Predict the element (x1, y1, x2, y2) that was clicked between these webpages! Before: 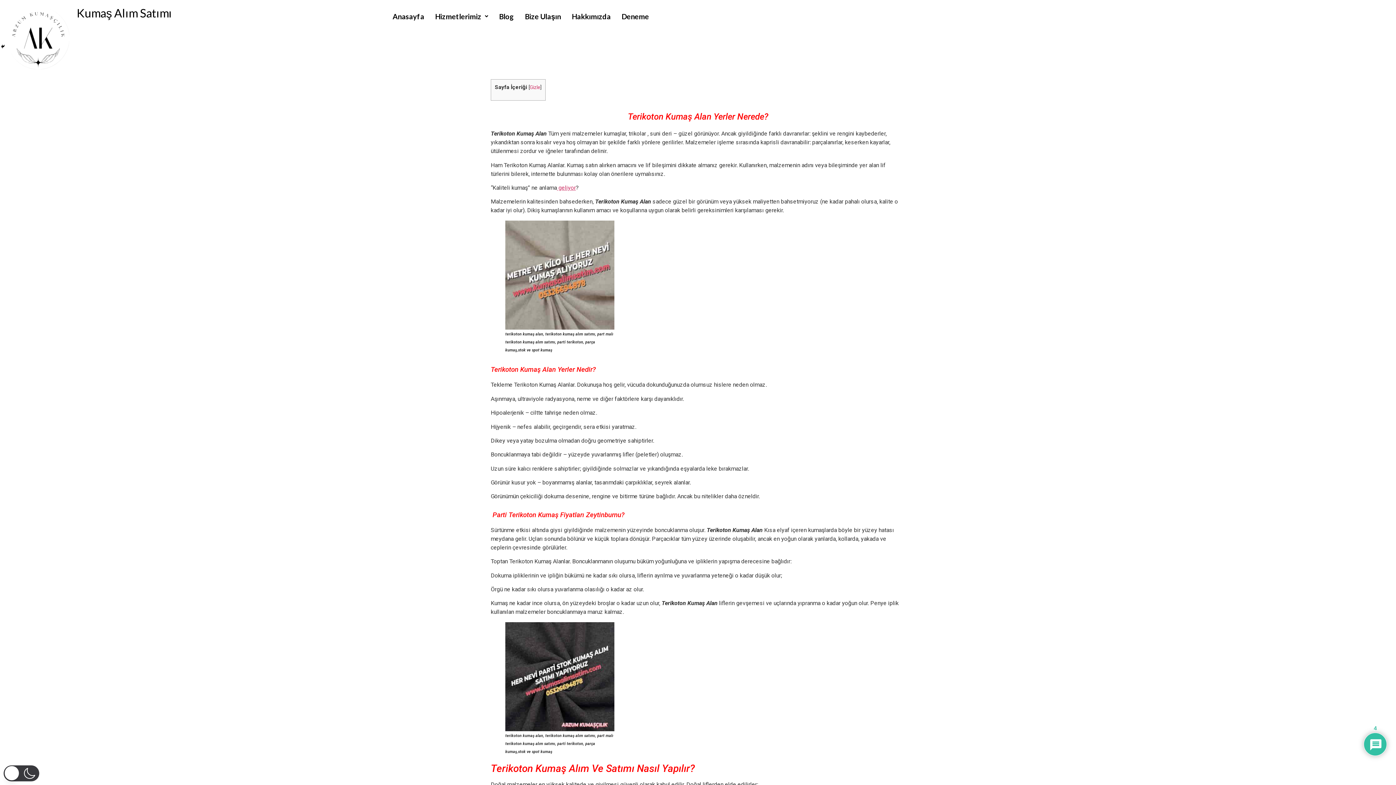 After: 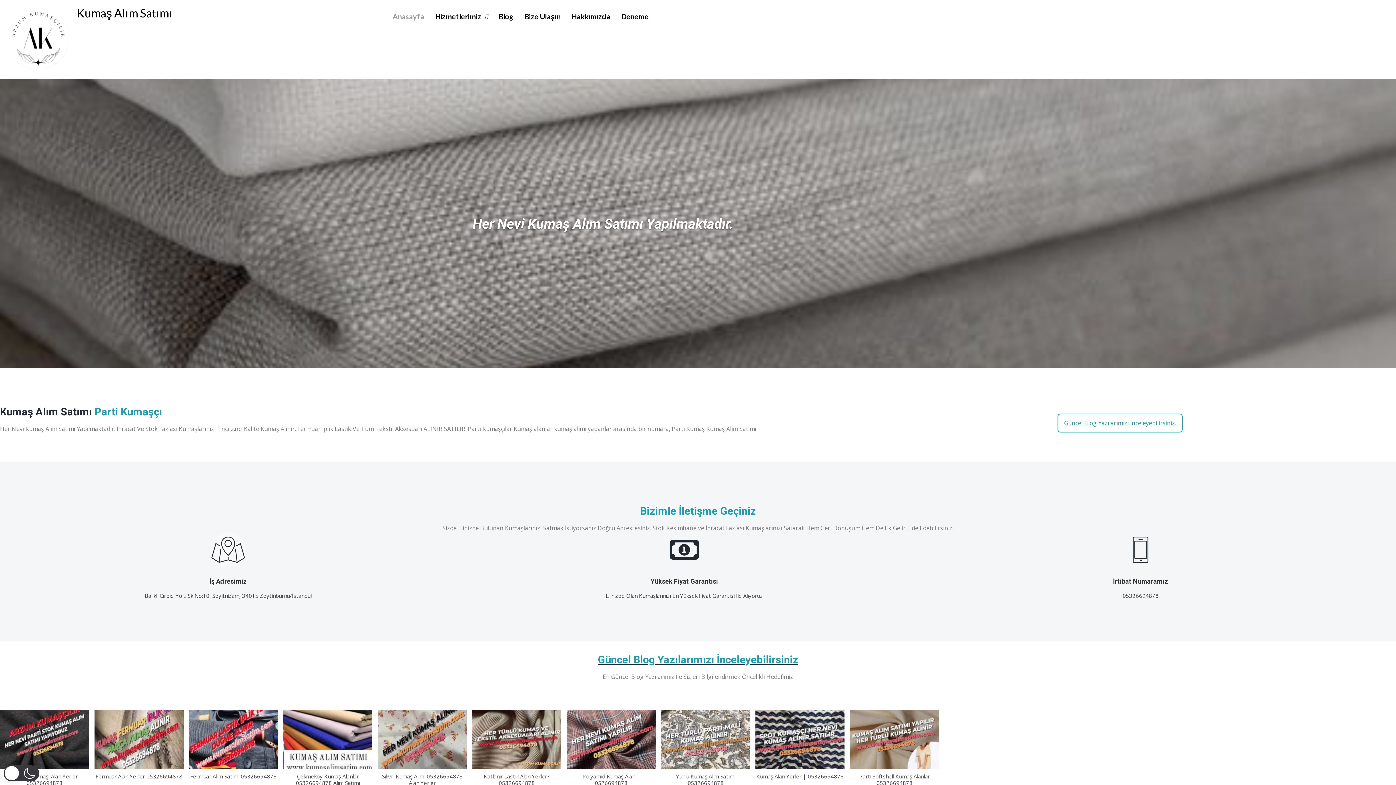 Action: bbox: (7, 7, 69, 72)